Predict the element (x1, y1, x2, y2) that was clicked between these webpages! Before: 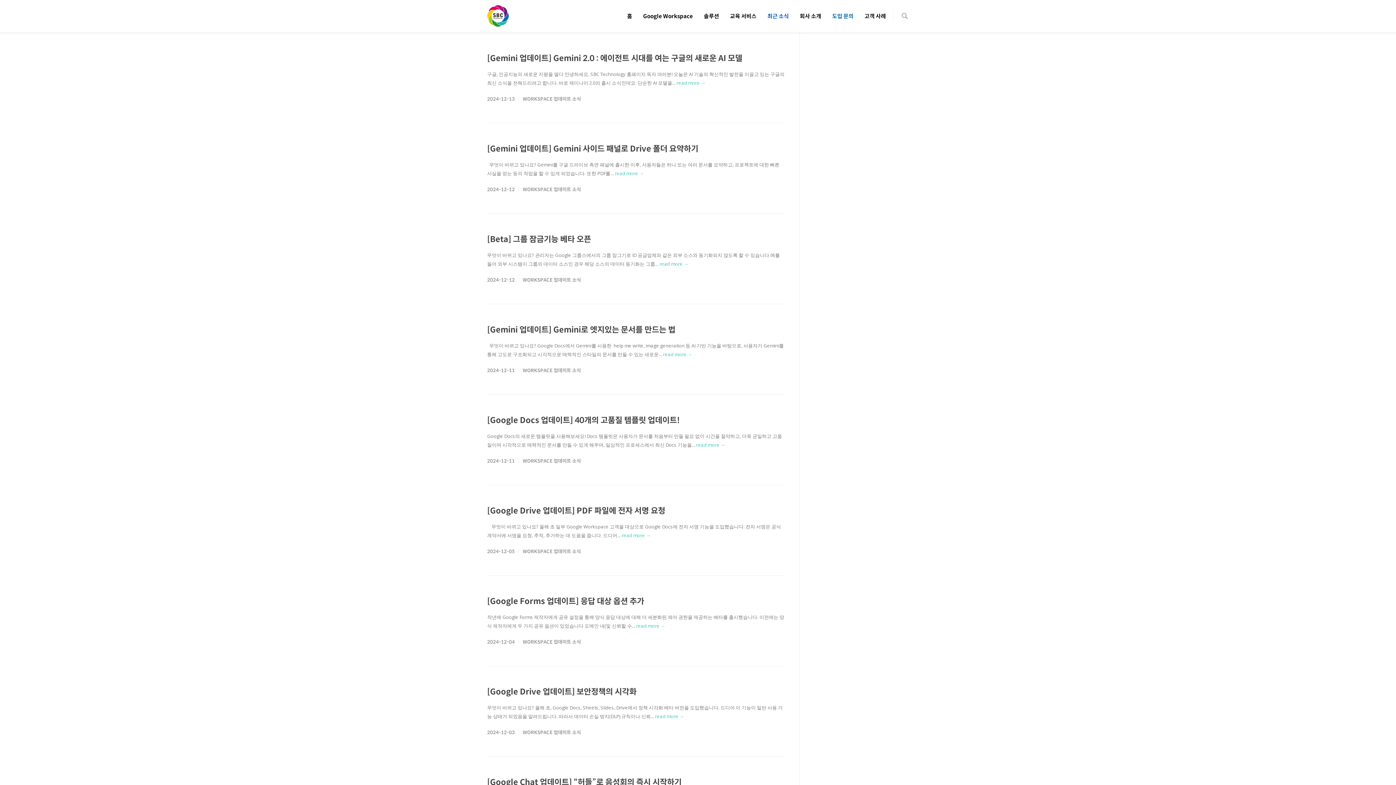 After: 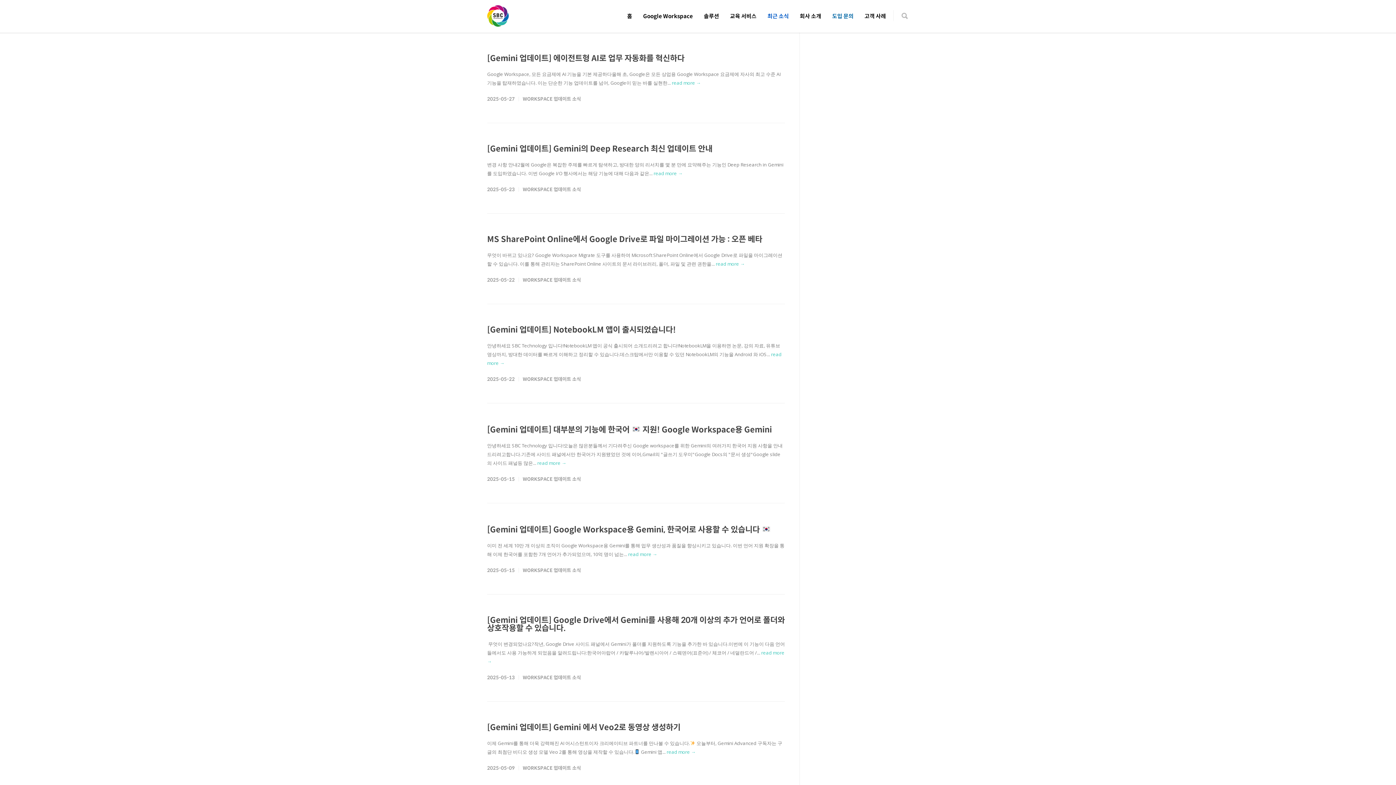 Action: label: WORKSPACE 업데이트 소식 bbox: (522, 186, 581, 192)